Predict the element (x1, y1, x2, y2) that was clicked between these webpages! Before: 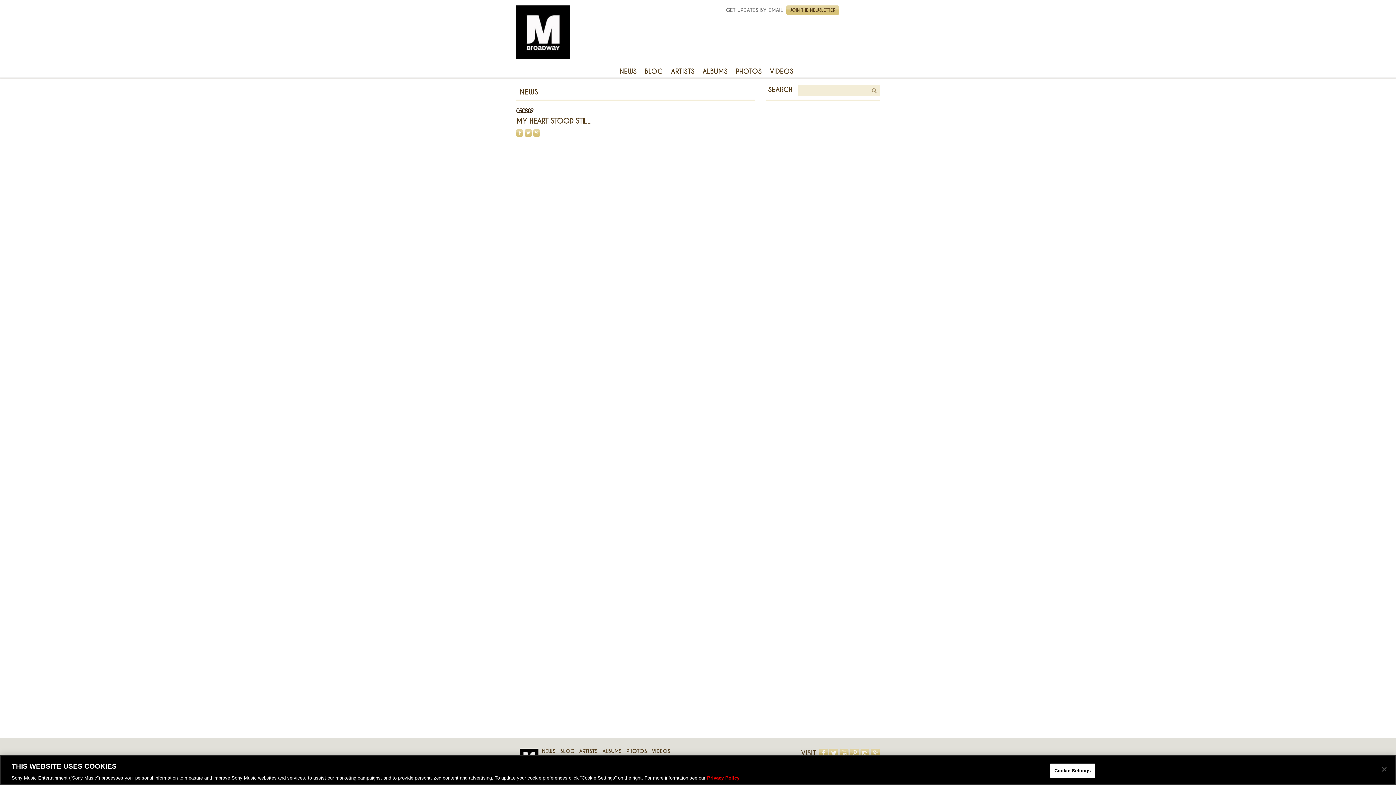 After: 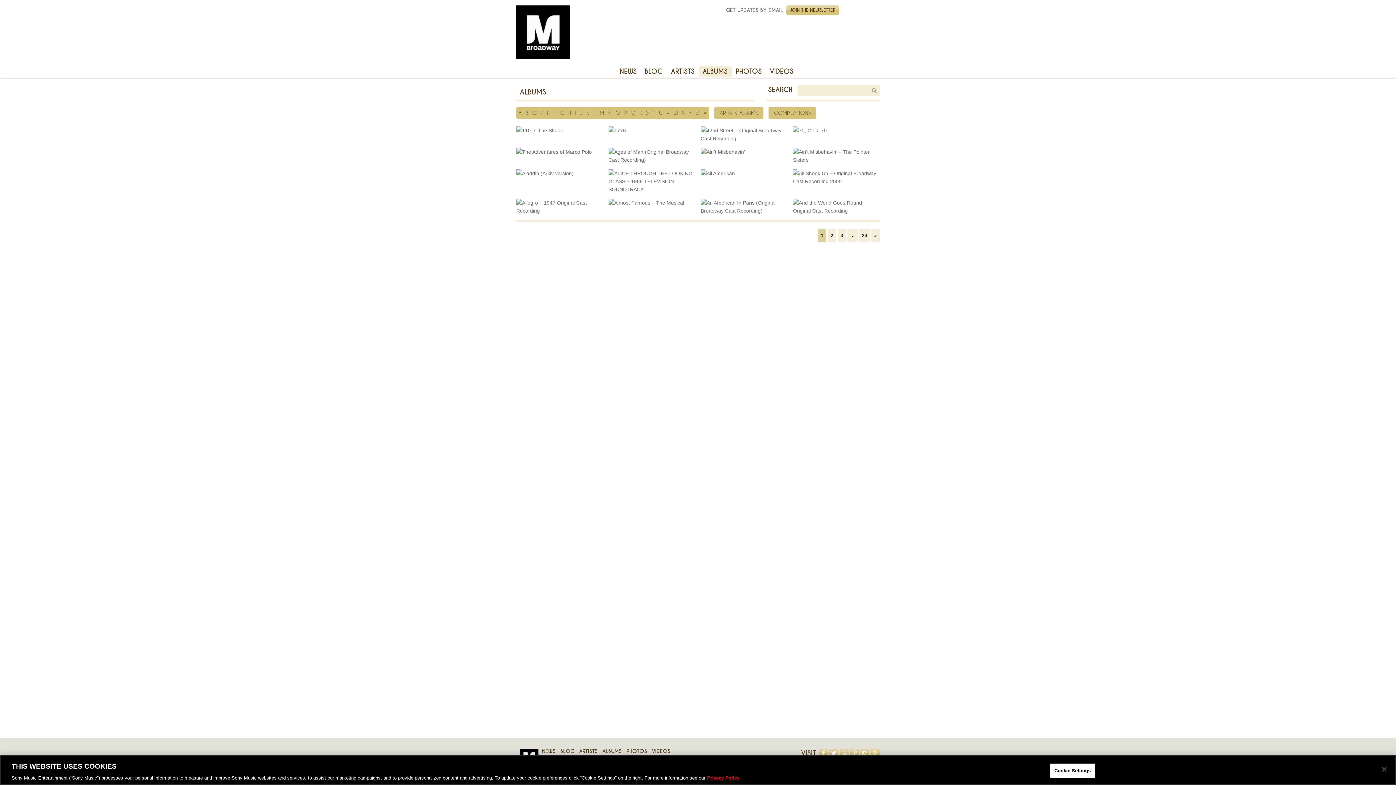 Action: bbox: (602, 748, 621, 754) label: ALBUMS